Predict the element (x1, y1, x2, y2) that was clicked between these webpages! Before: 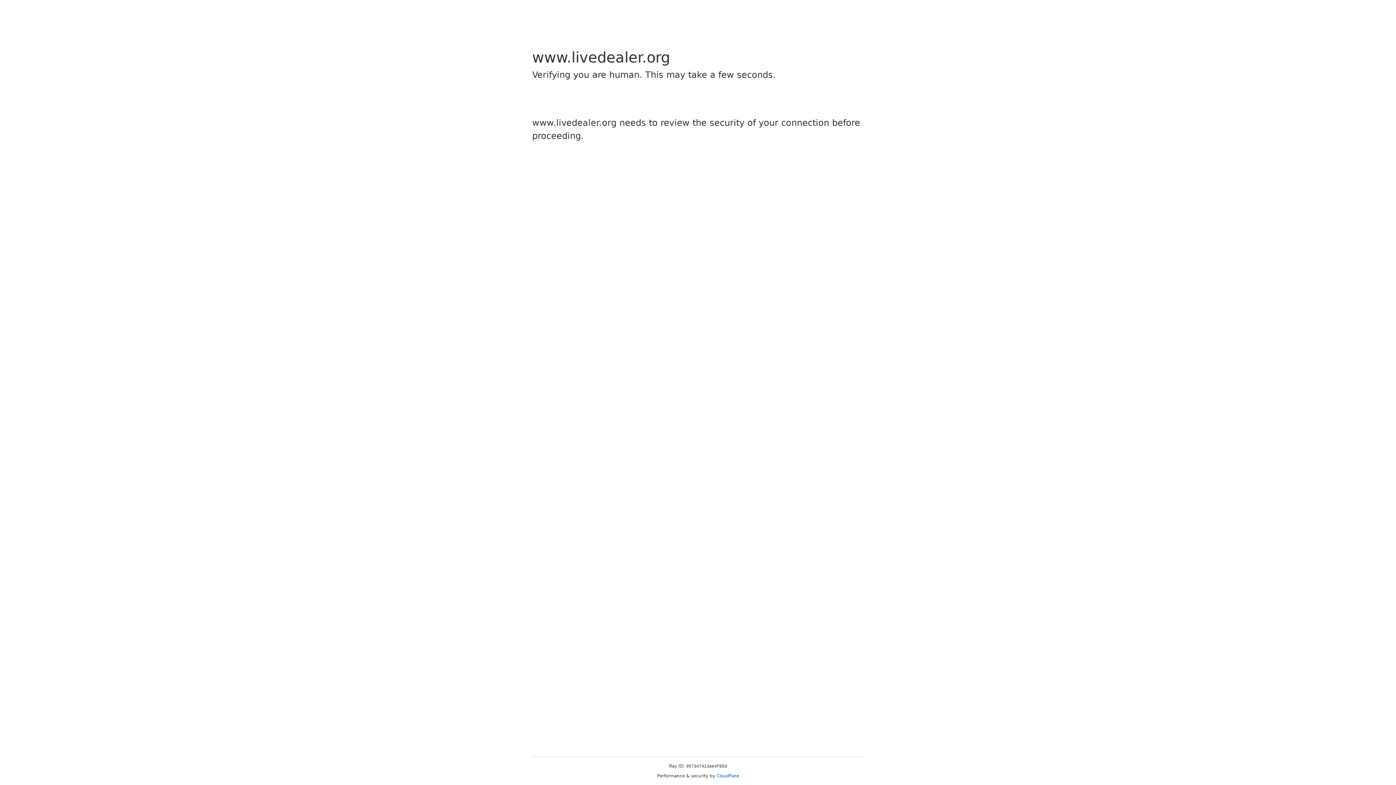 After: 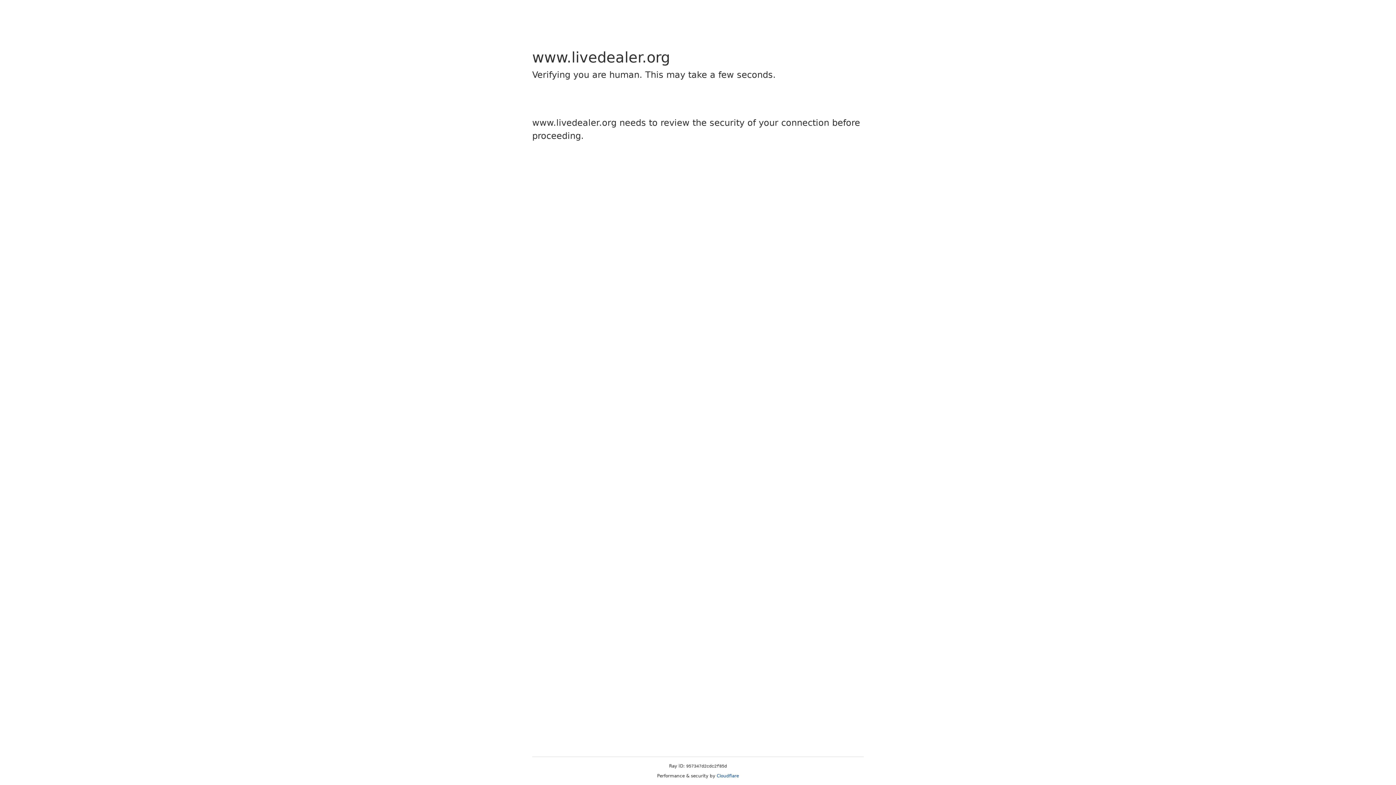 Action: bbox: (716, 773, 739, 778) label: Cloudflare